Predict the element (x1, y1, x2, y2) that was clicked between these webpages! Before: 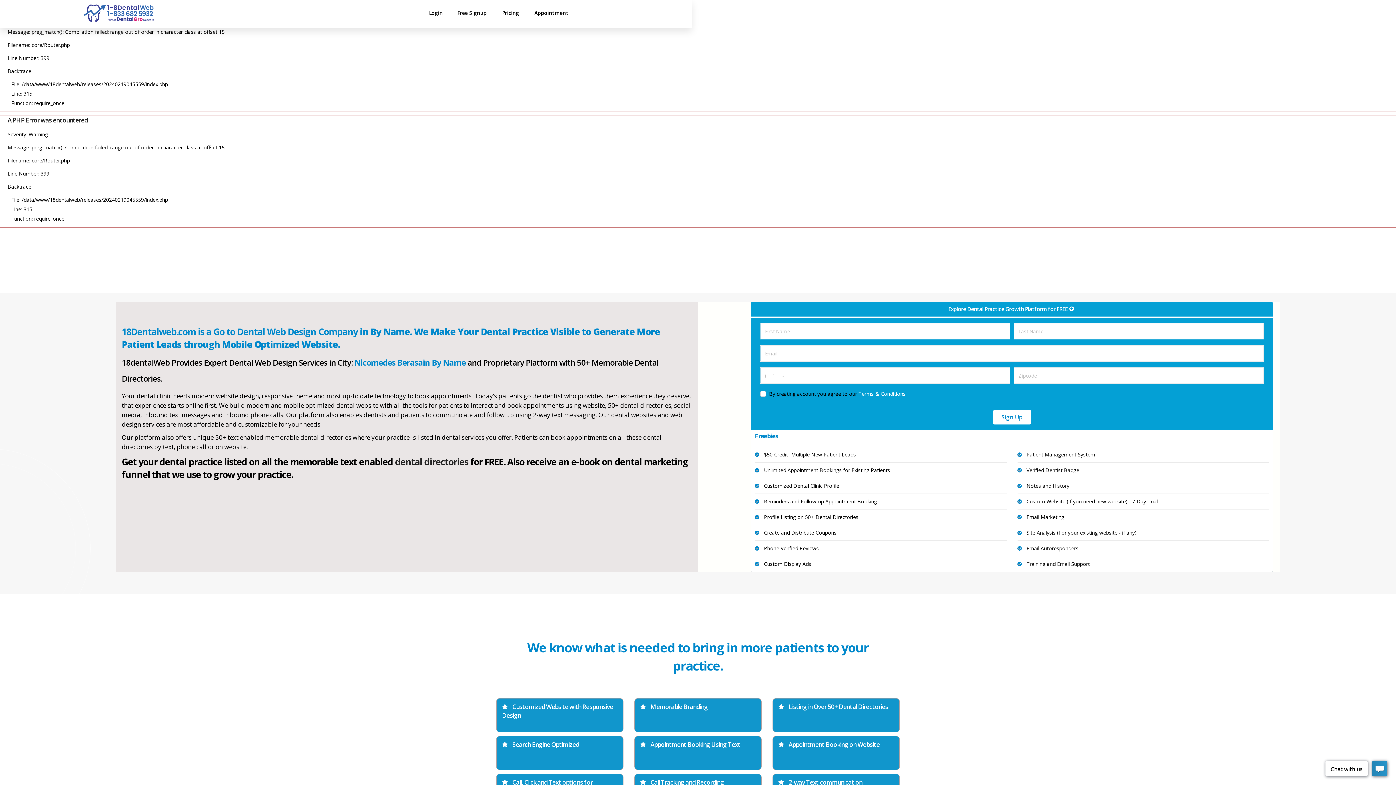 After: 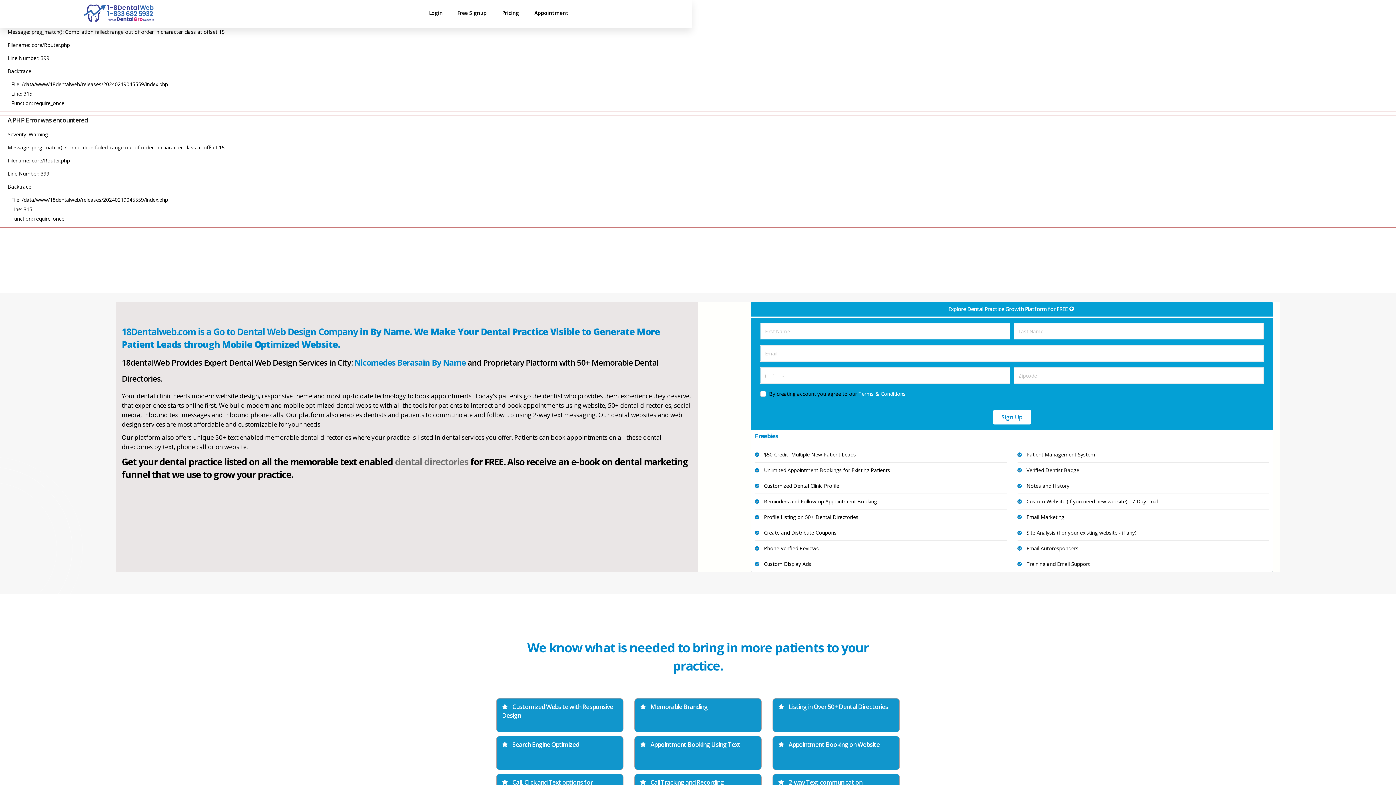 Action: label: dental directories bbox: (395, 455, 468, 468)